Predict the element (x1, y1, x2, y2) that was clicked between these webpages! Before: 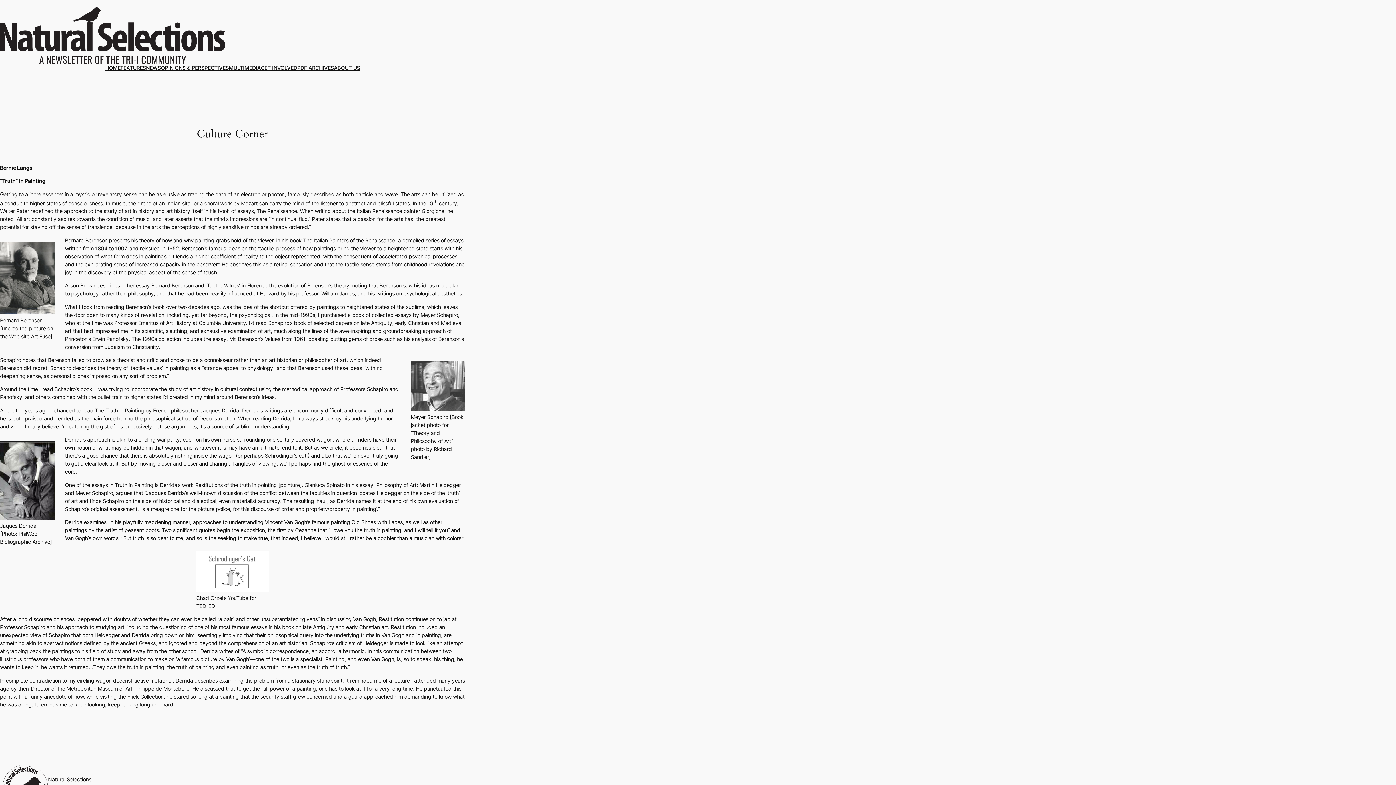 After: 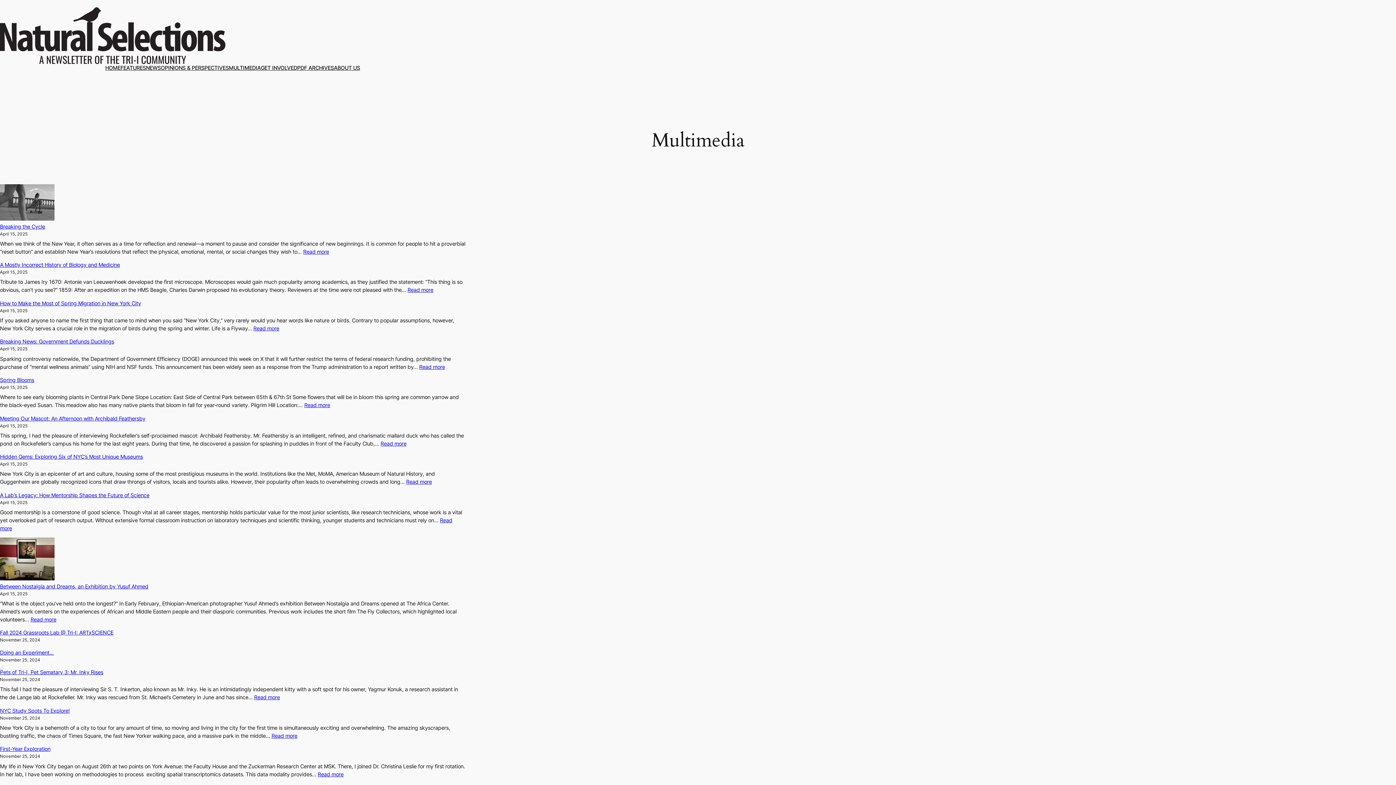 Action: bbox: (228, 64, 260, 72) label: MULTIMEDIA